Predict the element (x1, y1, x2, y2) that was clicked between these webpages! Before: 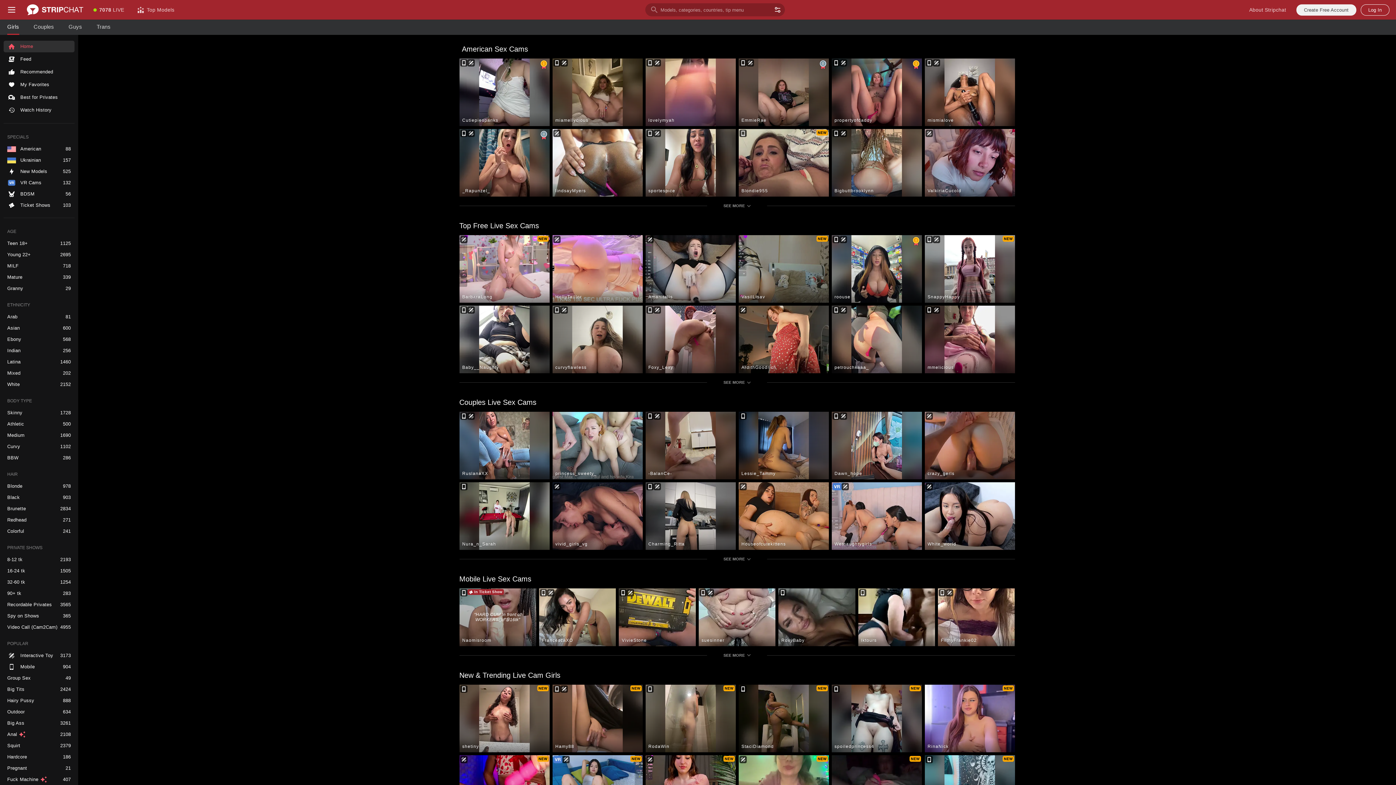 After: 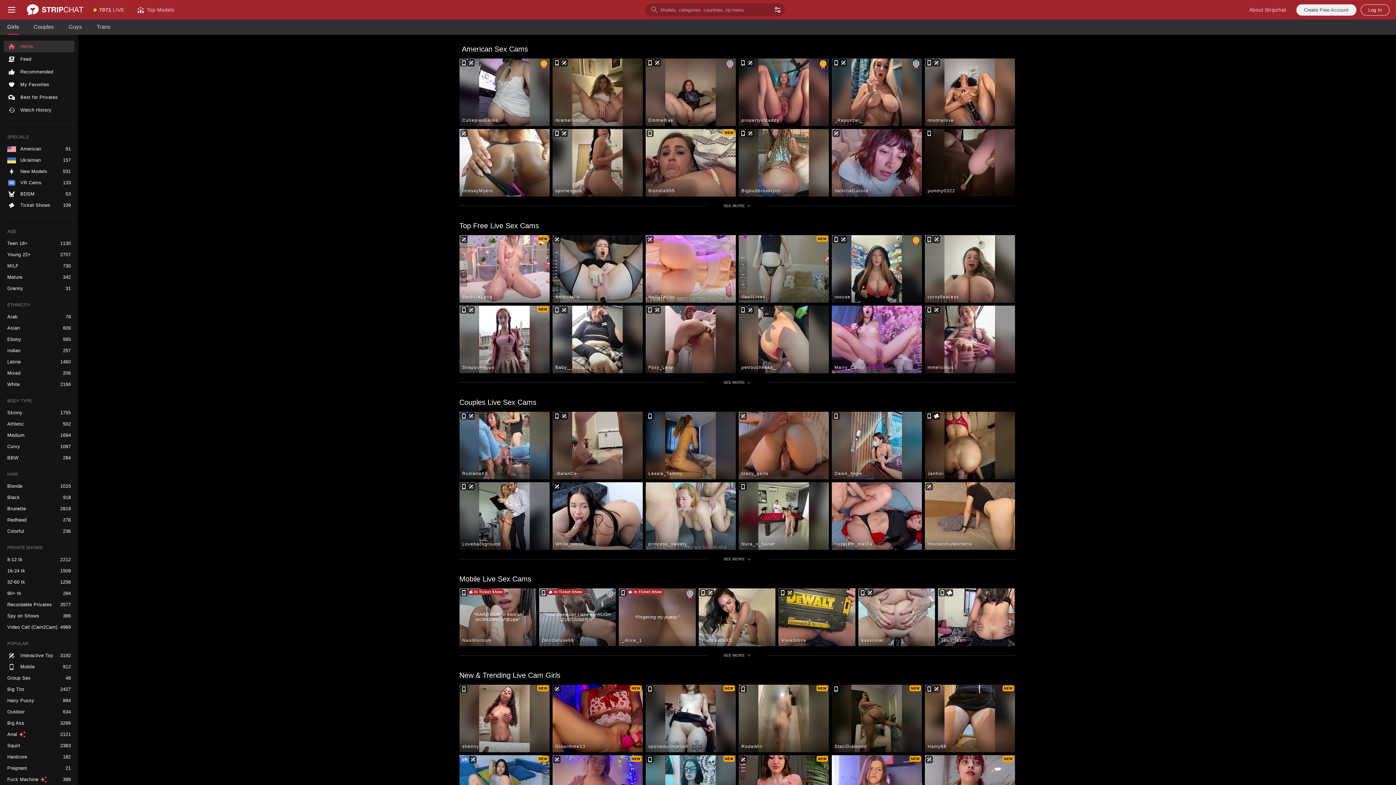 Action: label: Girls bbox: (7, 19, 26, 34)